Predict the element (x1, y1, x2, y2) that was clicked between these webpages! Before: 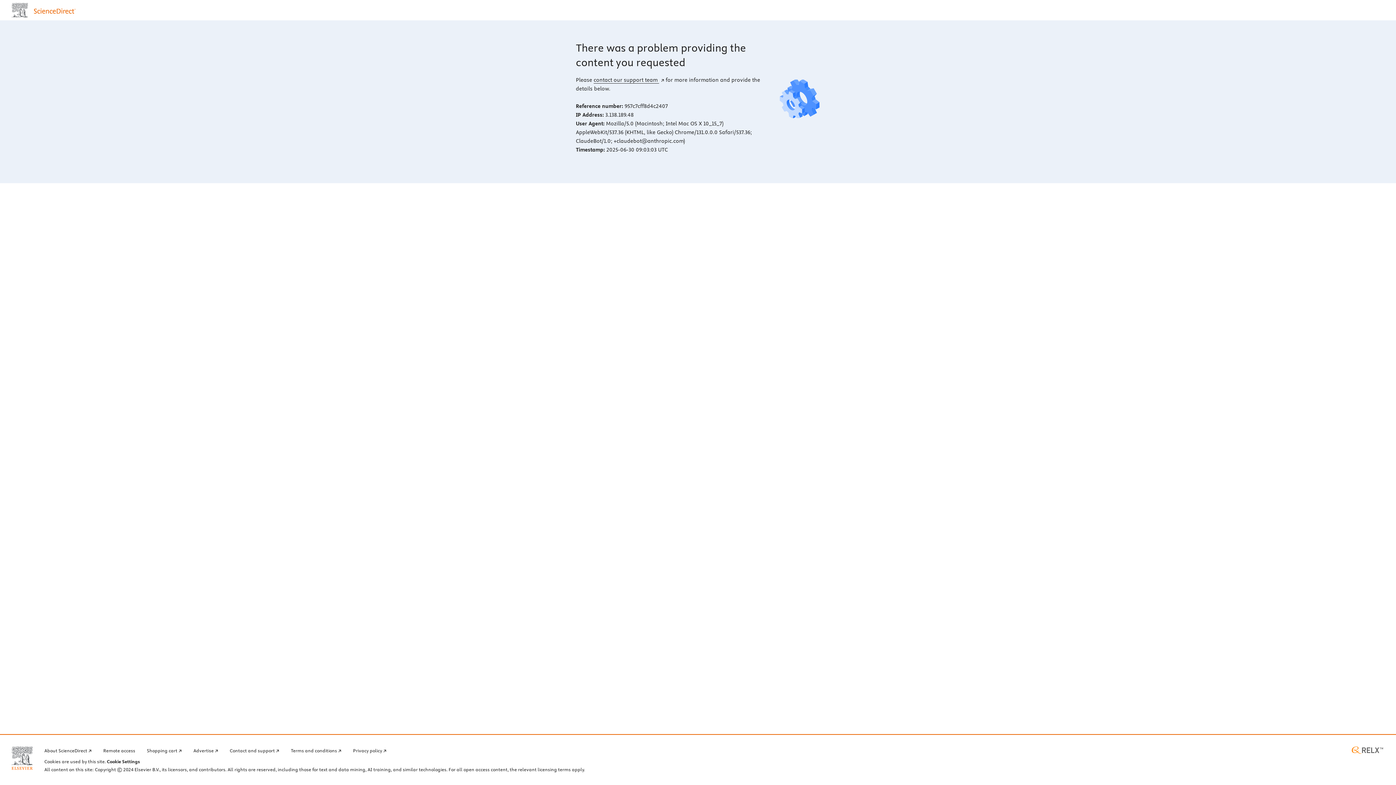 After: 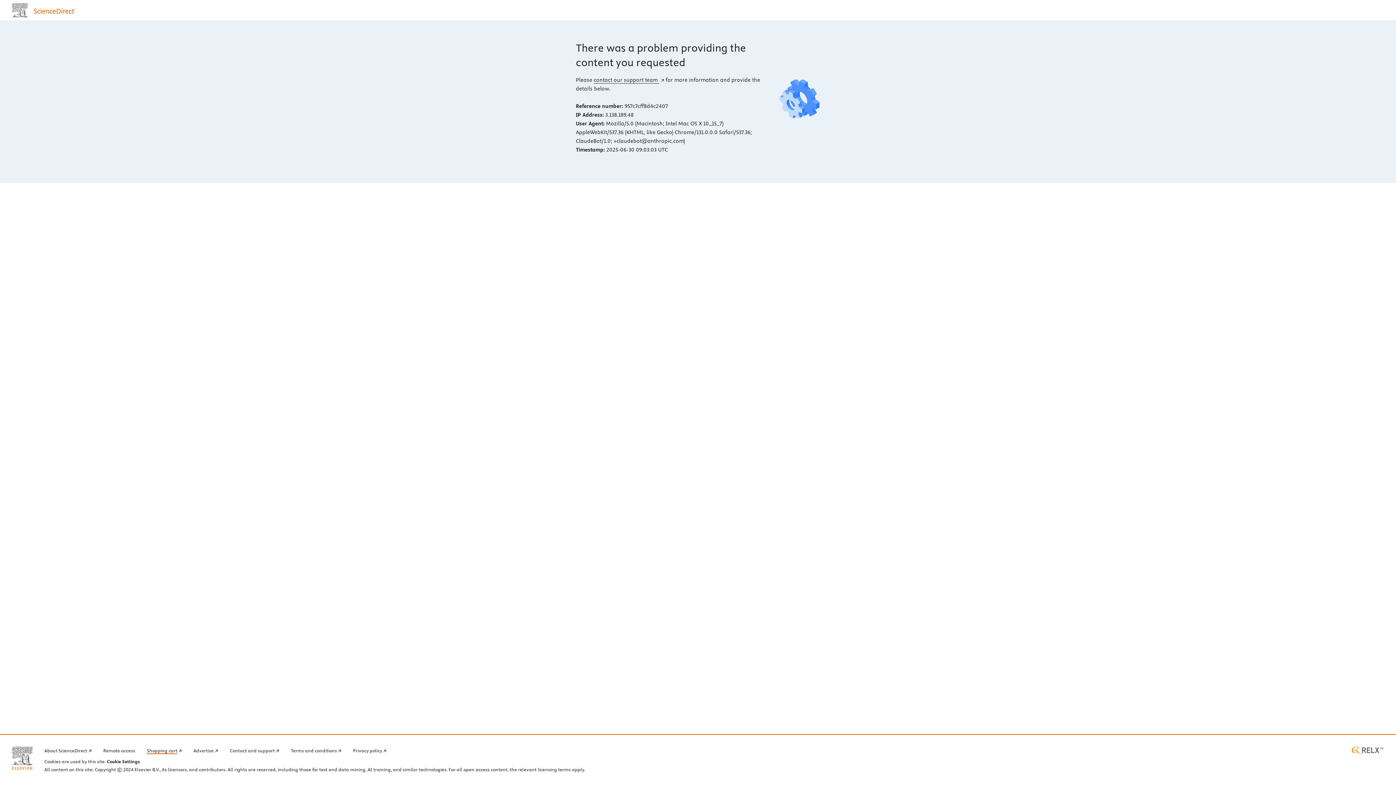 Action: bbox: (146, 746, 181, 754) label: Shopping cart